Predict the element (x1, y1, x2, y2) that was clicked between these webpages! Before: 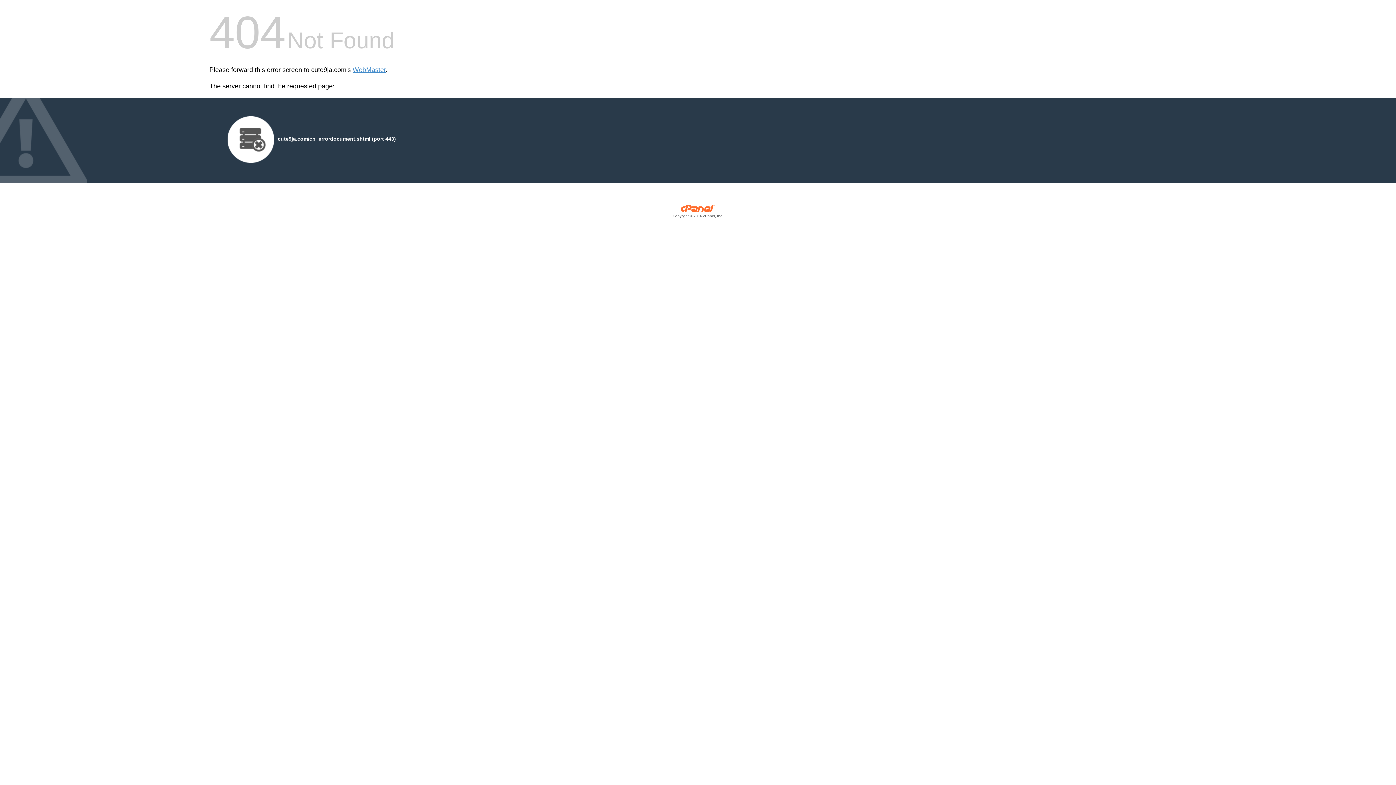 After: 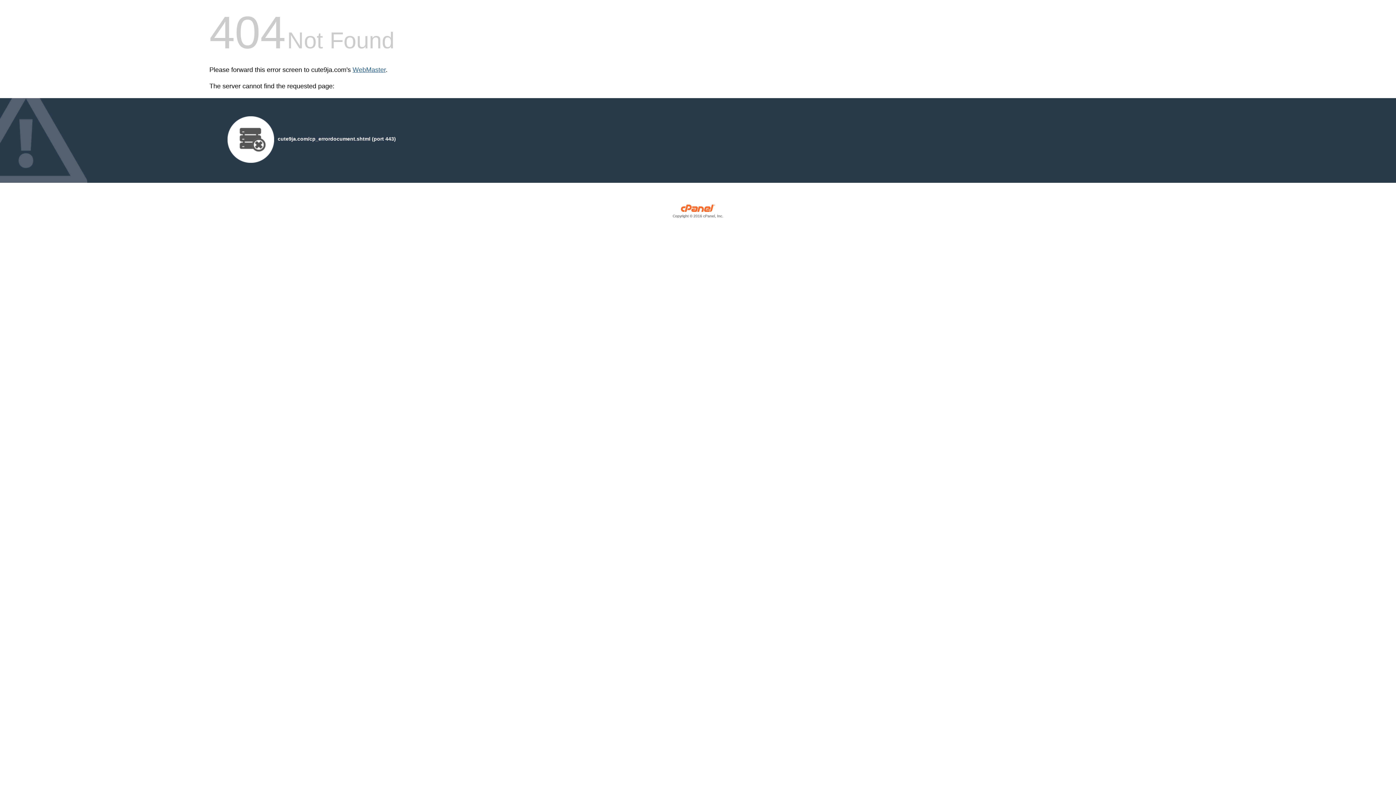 Action: bbox: (352, 66, 385, 73) label: WebMaster